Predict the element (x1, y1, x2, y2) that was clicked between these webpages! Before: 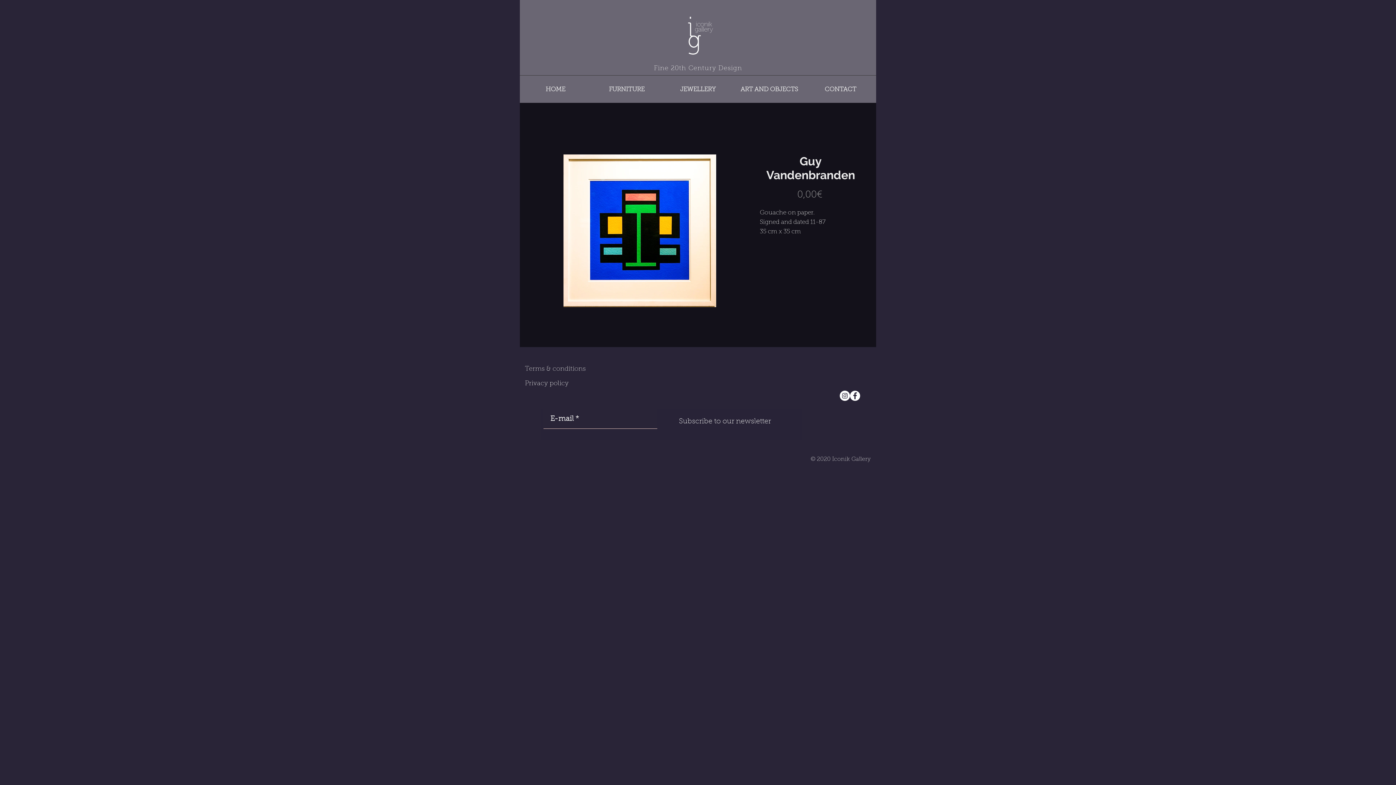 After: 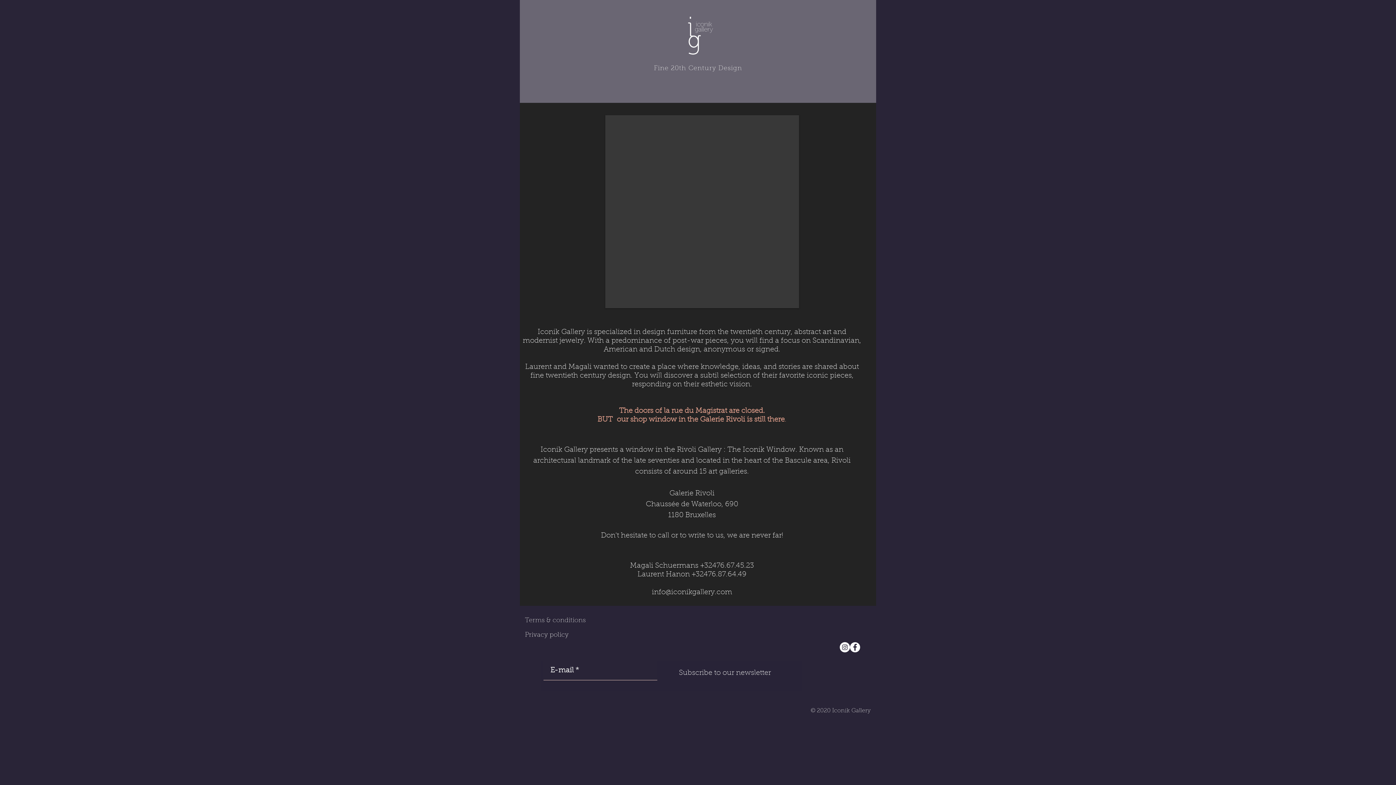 Action: bbox: (520, 75, 591, 97) label: HOME